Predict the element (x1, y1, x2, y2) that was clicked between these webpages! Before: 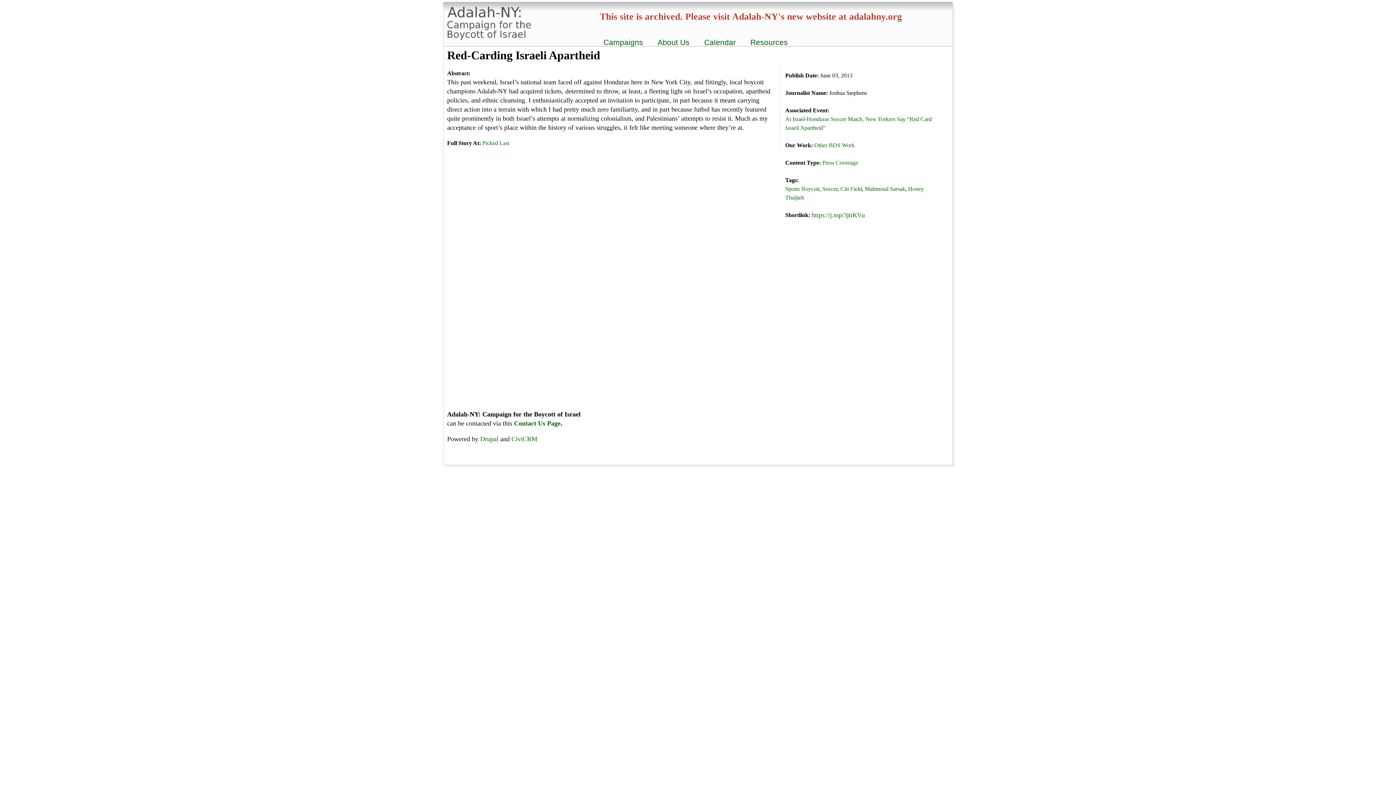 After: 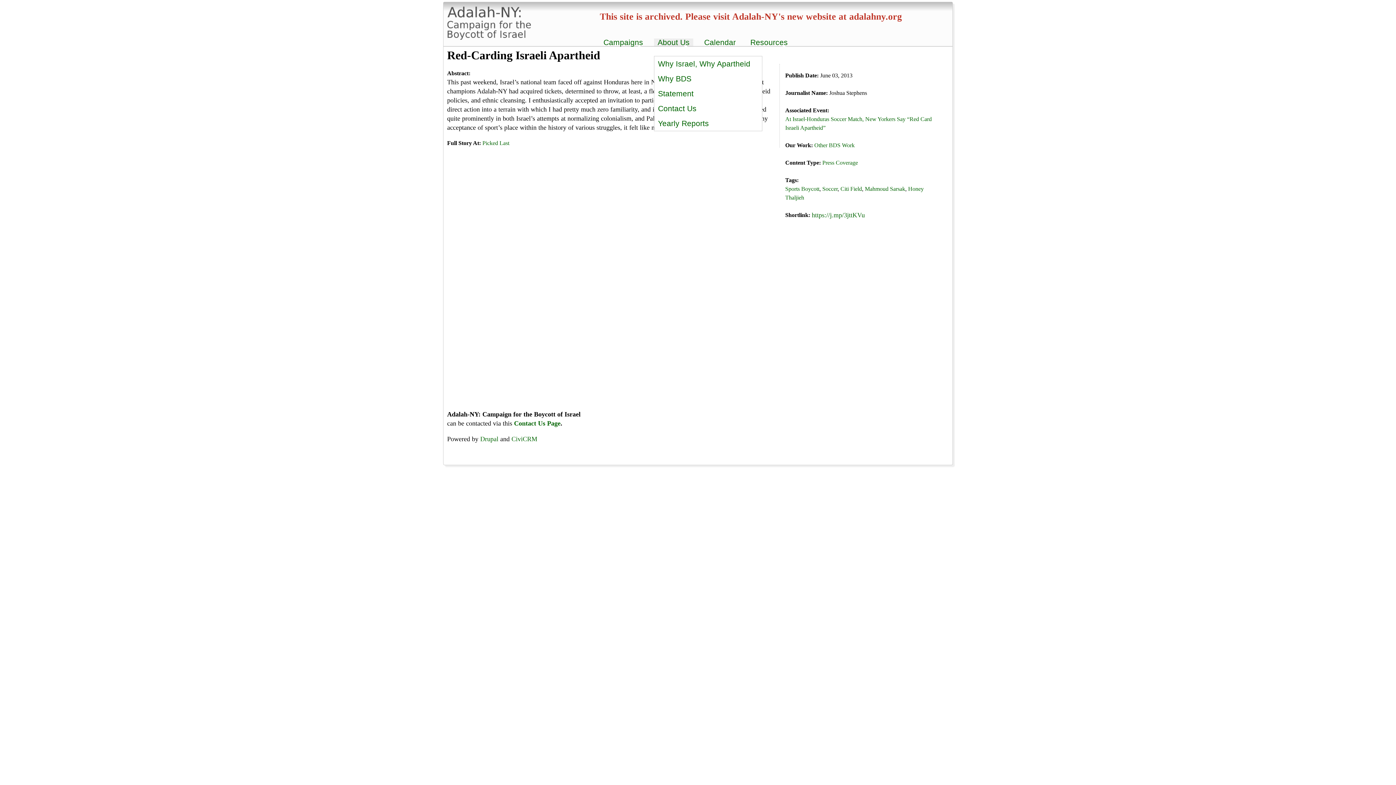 Action: bbox: (654, 38, 693, 46) label: About Us
»